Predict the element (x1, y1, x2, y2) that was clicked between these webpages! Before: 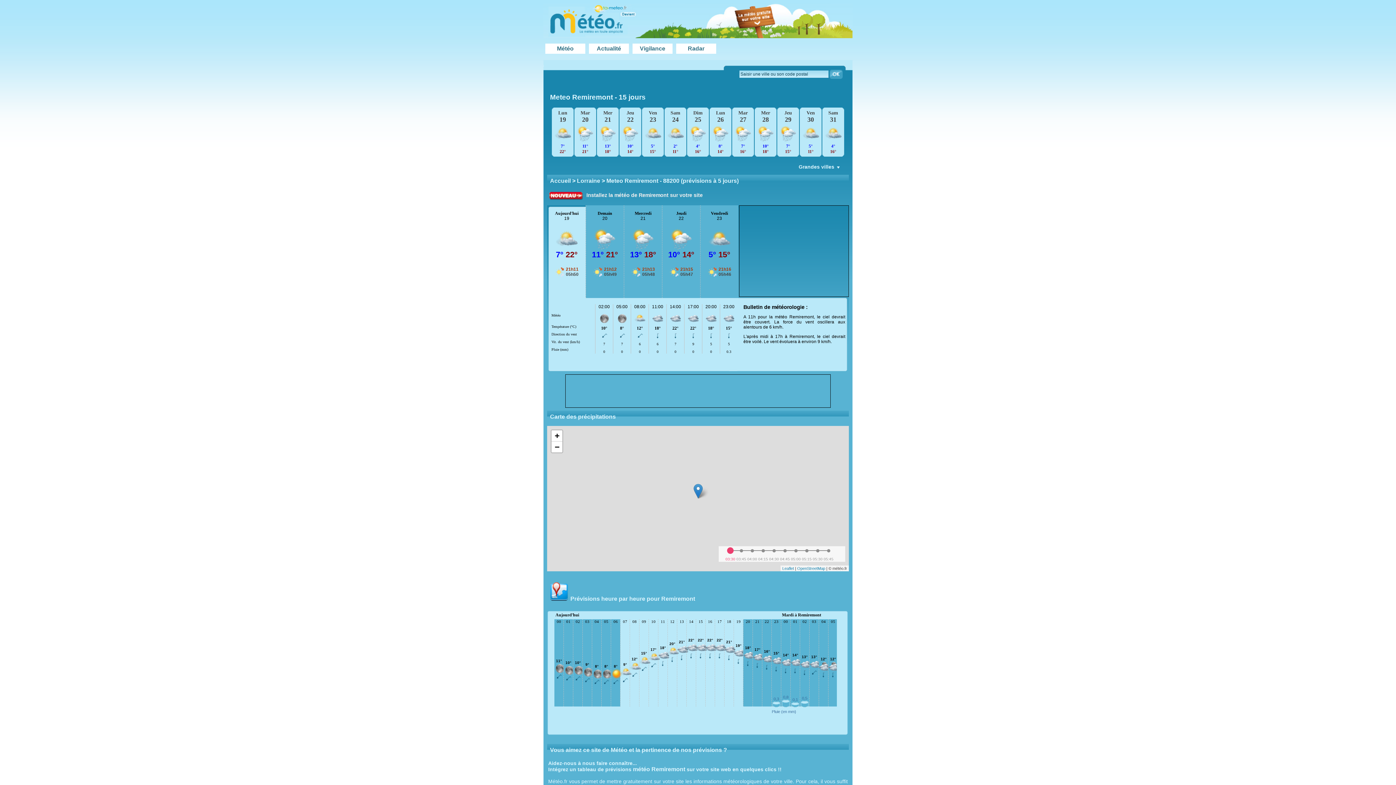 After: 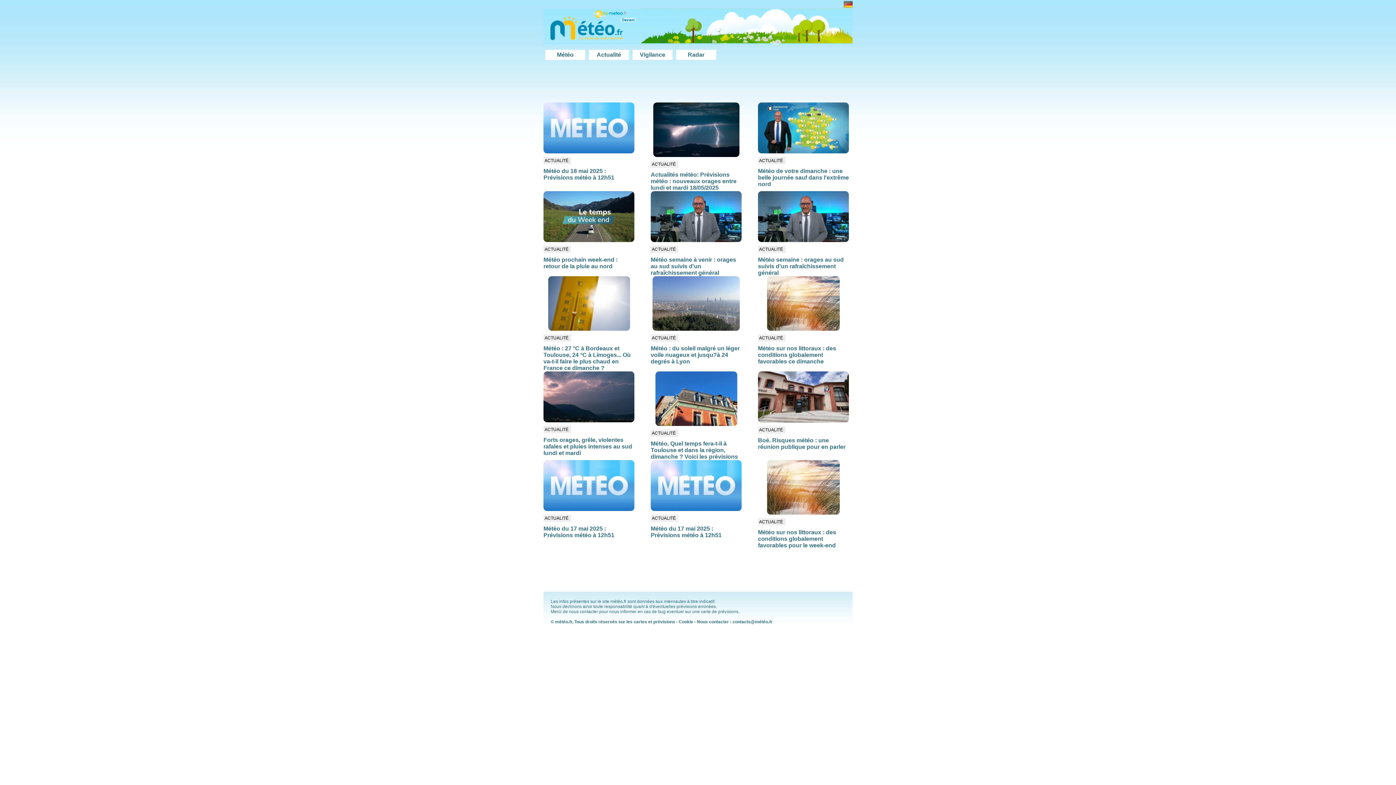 Action: bbox: (596, 45, 621, 51) label: Actualité